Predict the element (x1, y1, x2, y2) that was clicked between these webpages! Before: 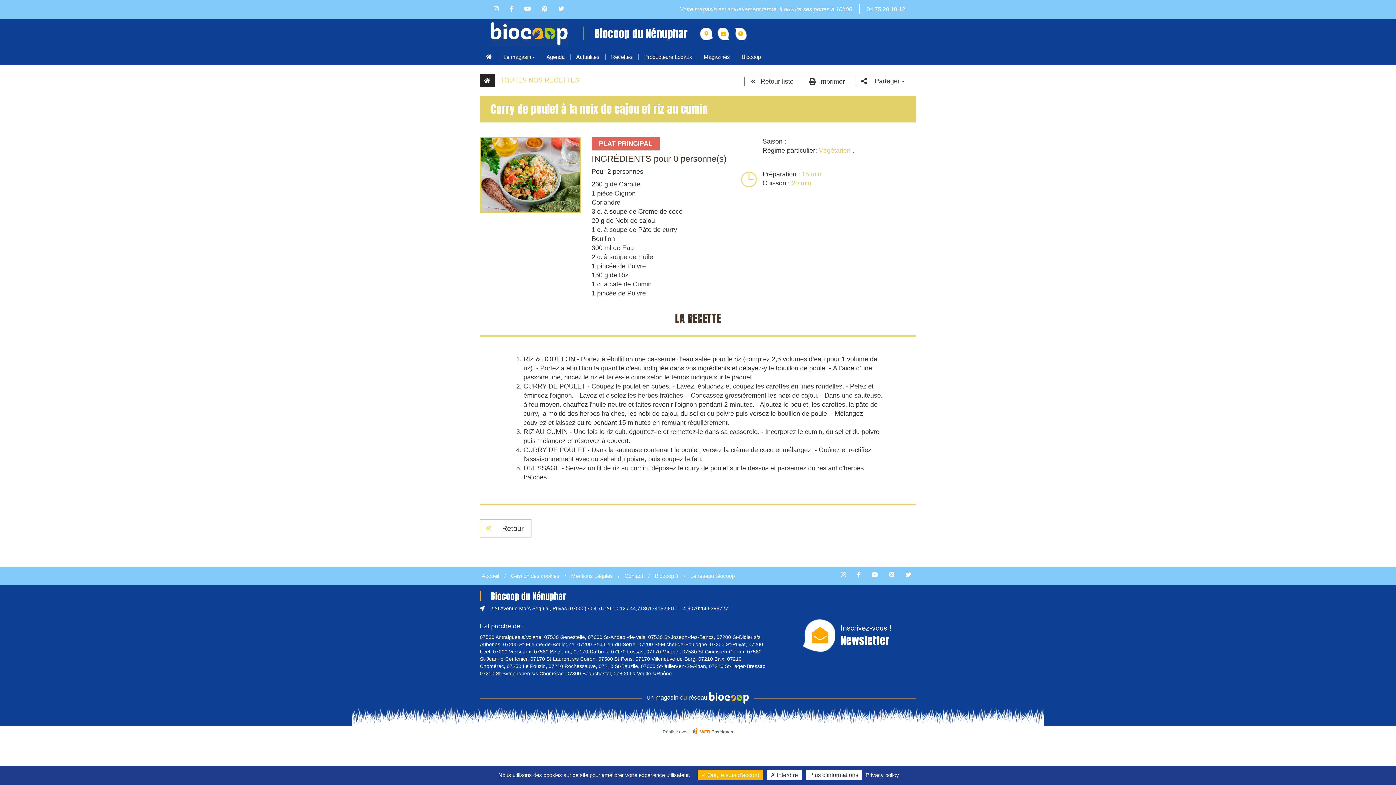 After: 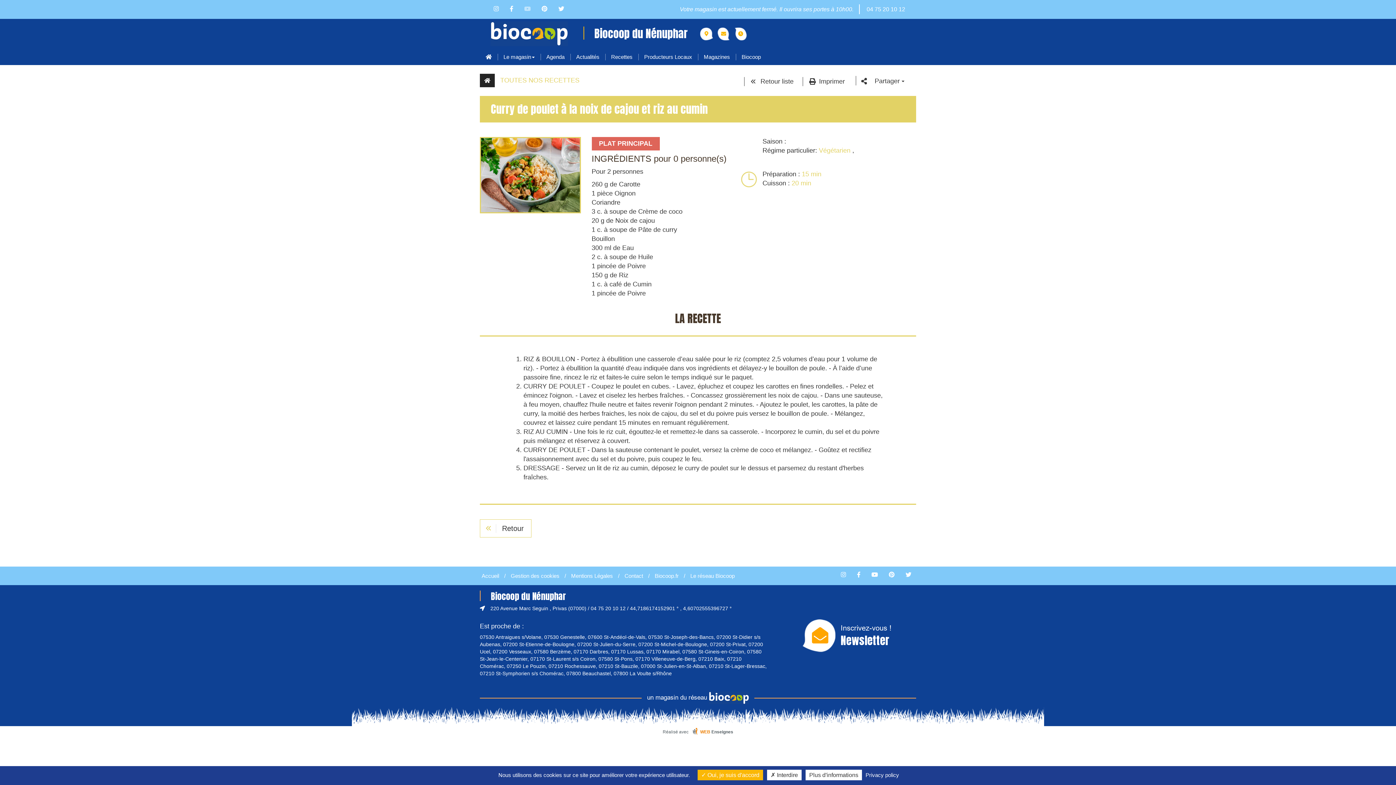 Action: bbox: (519, 5, 535, 12)